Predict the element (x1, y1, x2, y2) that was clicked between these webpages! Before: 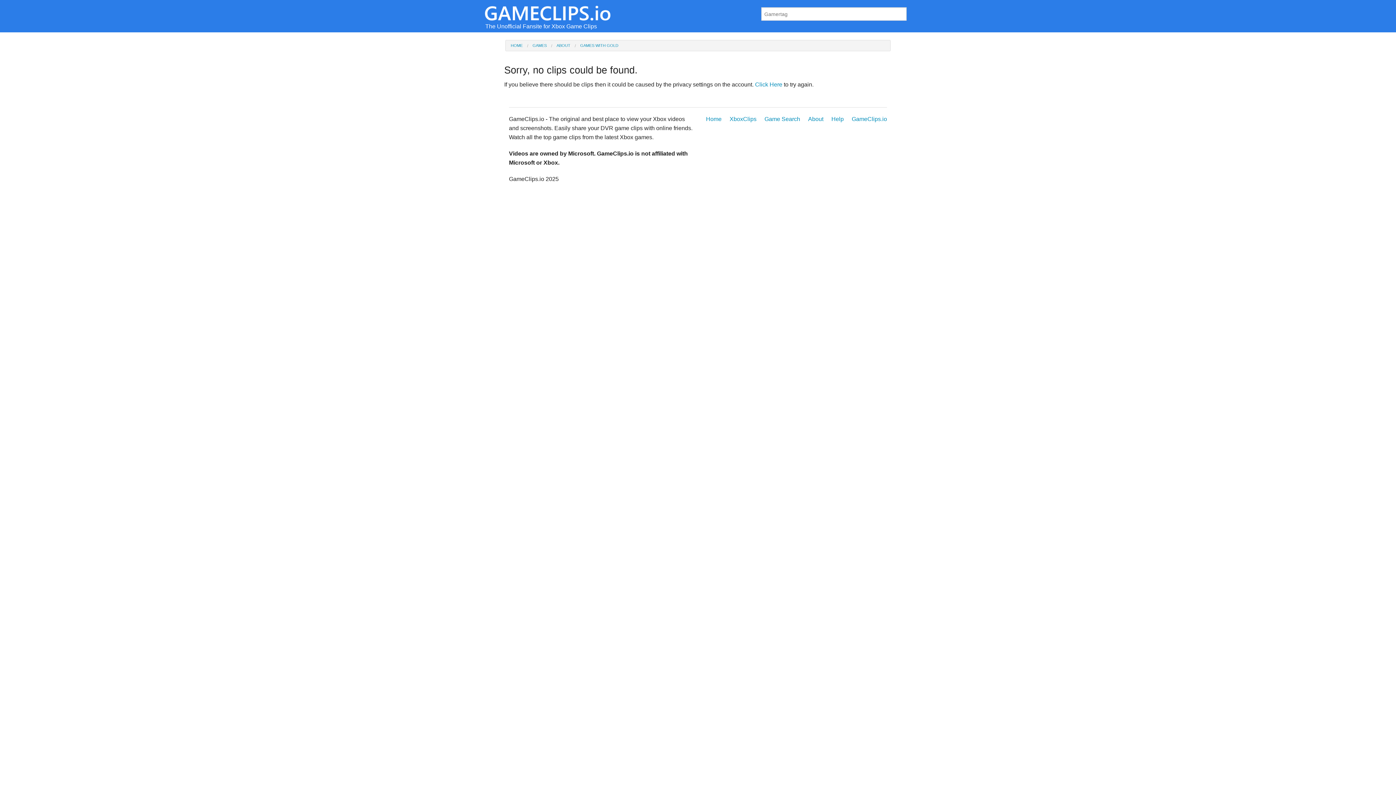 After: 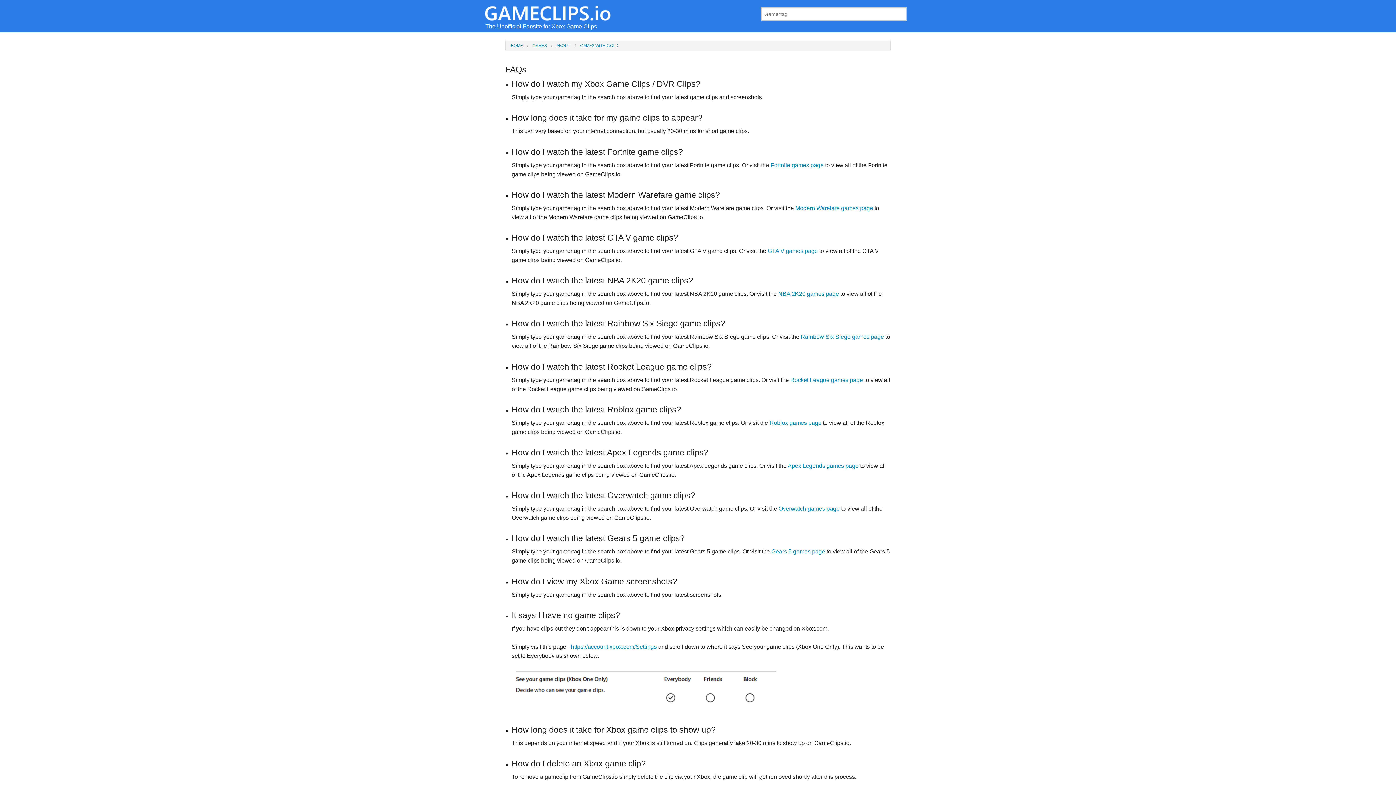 Action: bbox: (831, 114, 844, 123) label: Help